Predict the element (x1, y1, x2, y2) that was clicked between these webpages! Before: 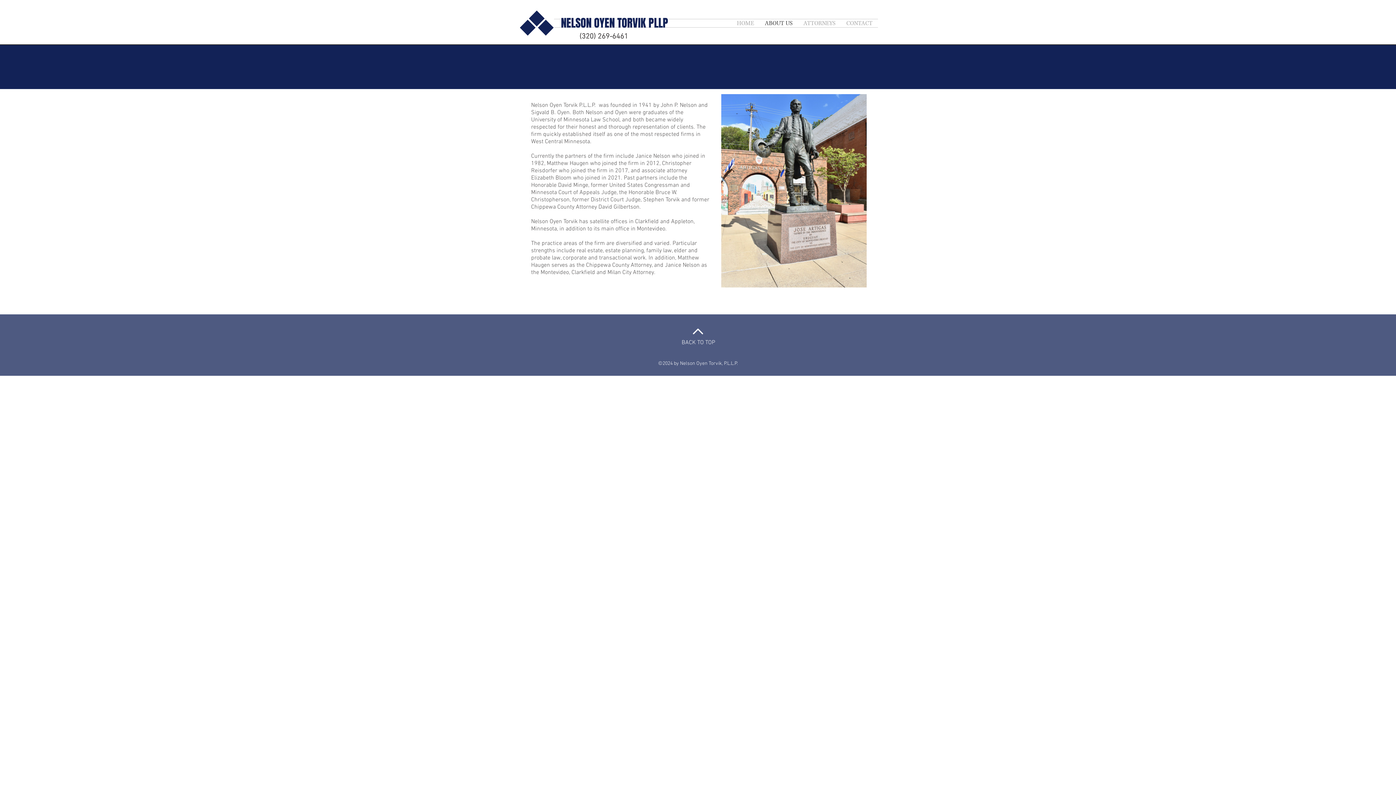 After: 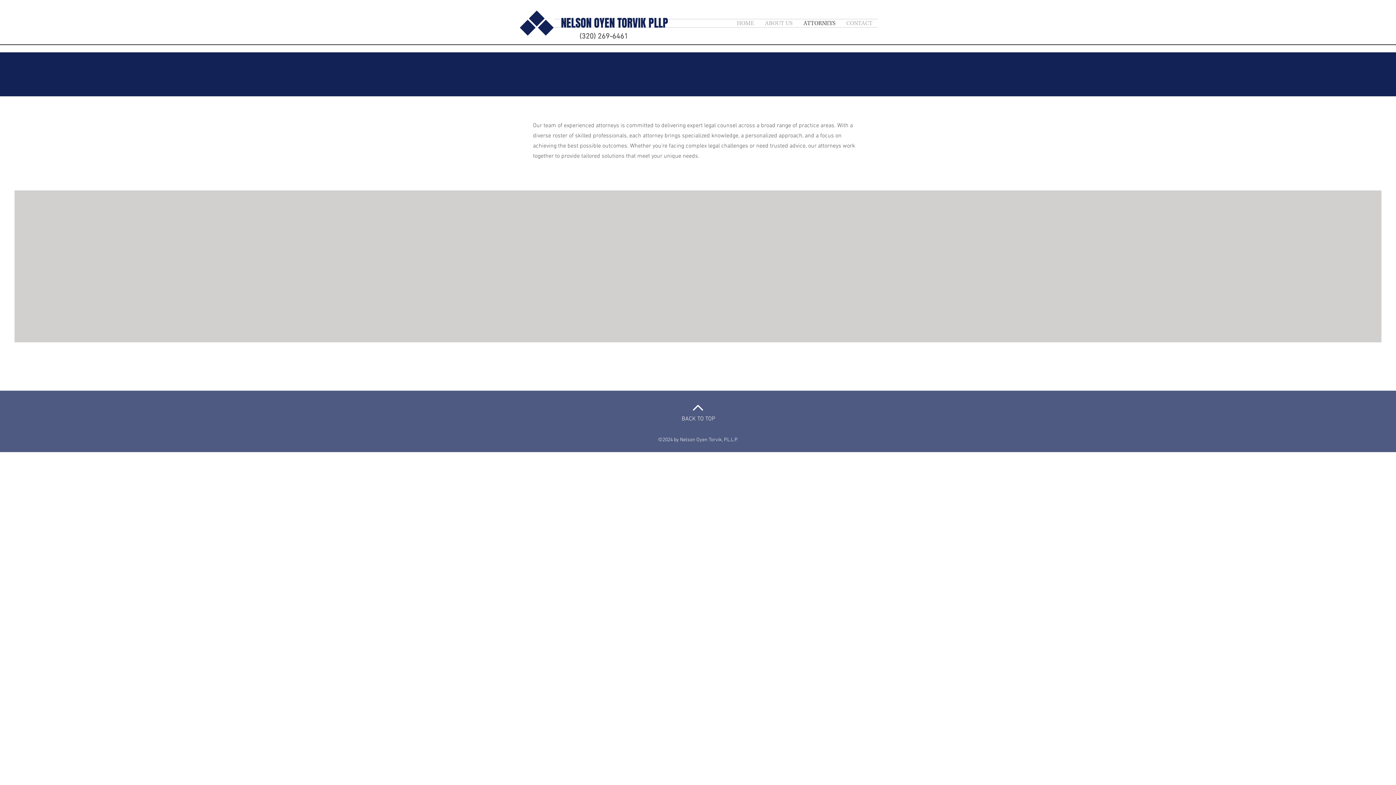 Action: bbox: (798, 19, 841, 27) label: ATTORNEYS